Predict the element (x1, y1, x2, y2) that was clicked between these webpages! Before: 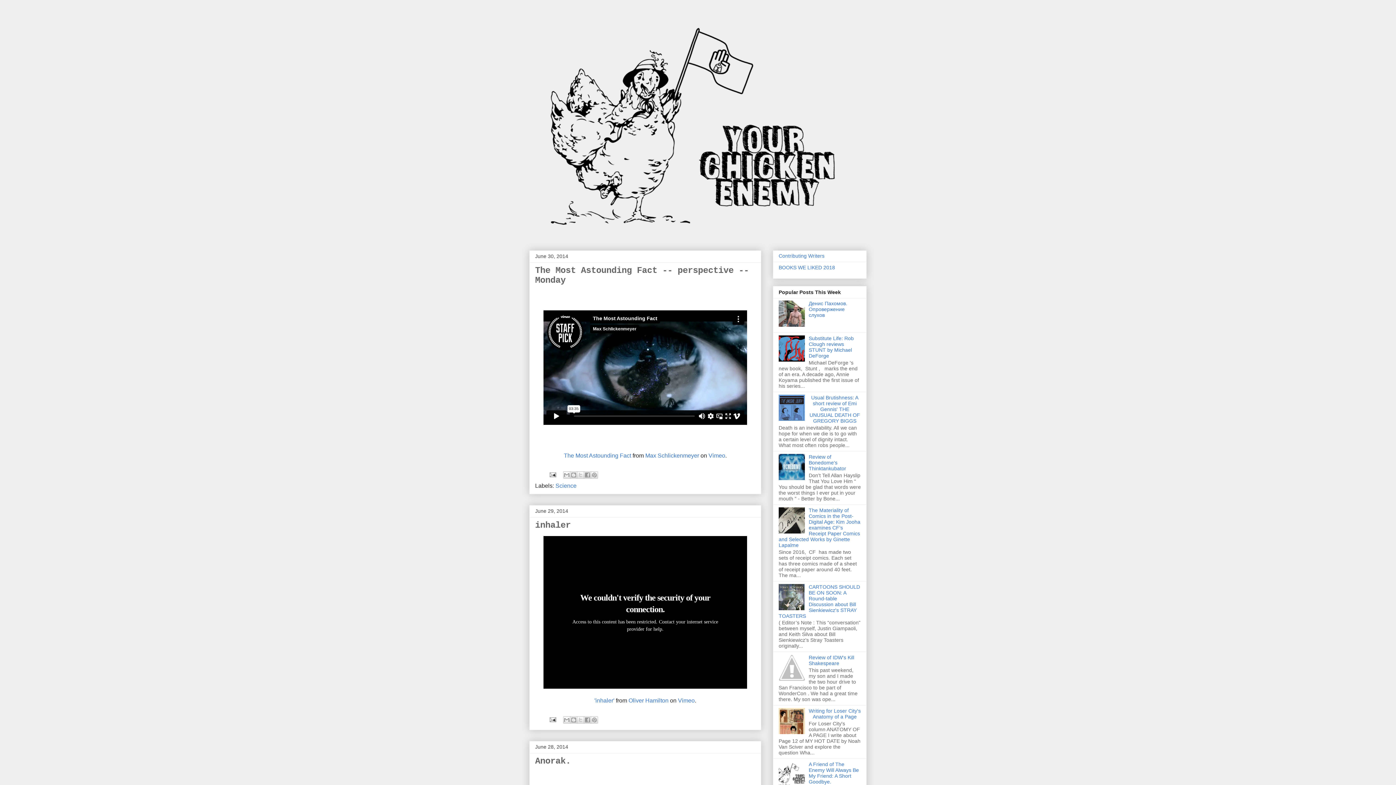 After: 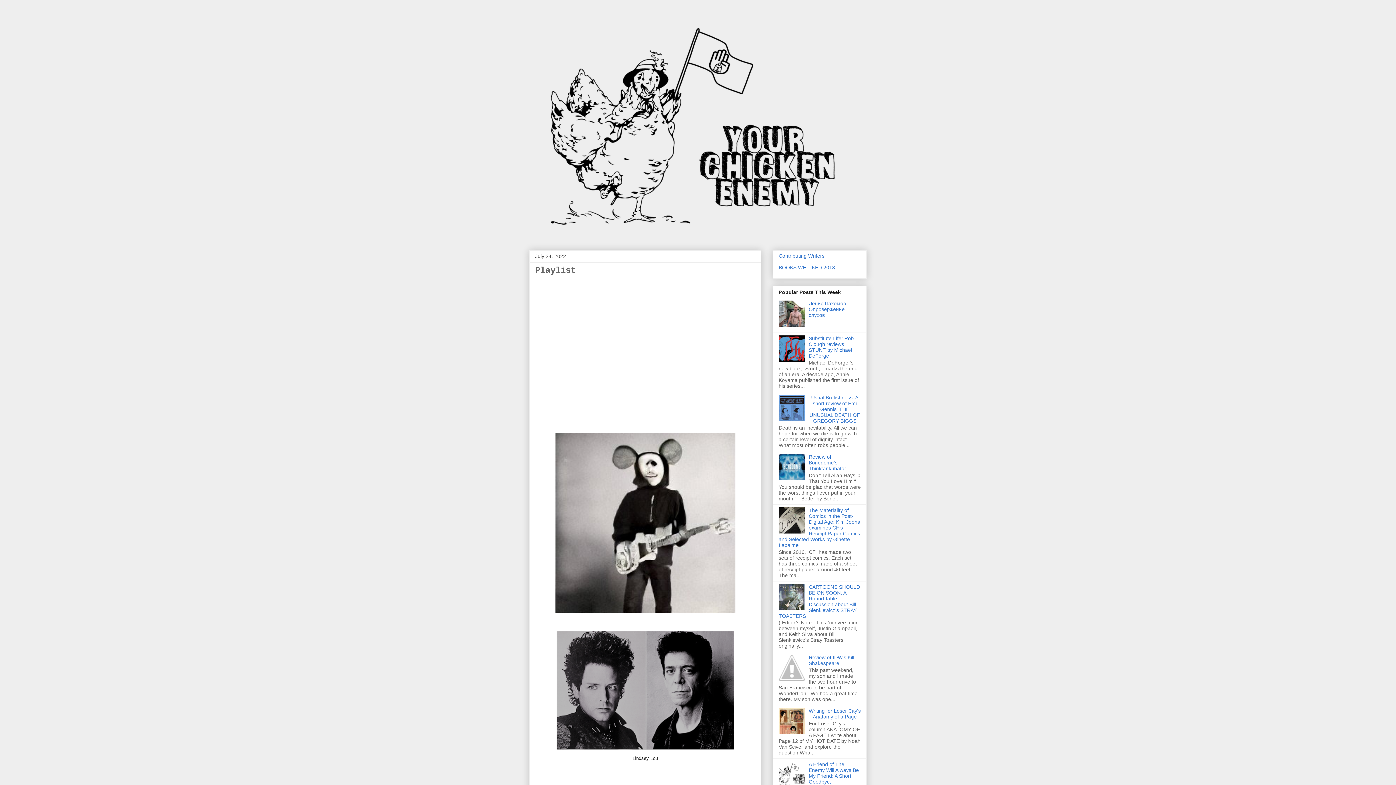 Action: bbox: (529, 10, 866, 239)